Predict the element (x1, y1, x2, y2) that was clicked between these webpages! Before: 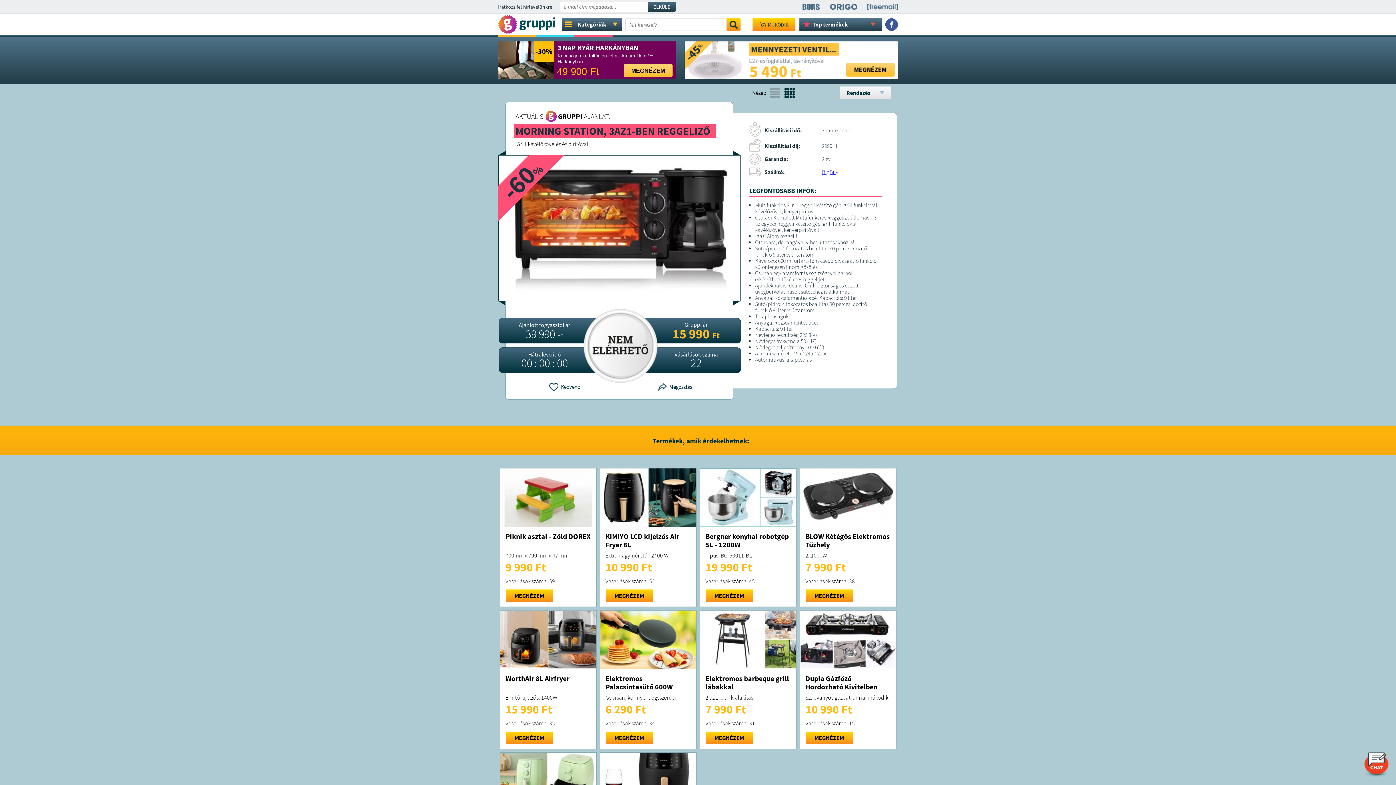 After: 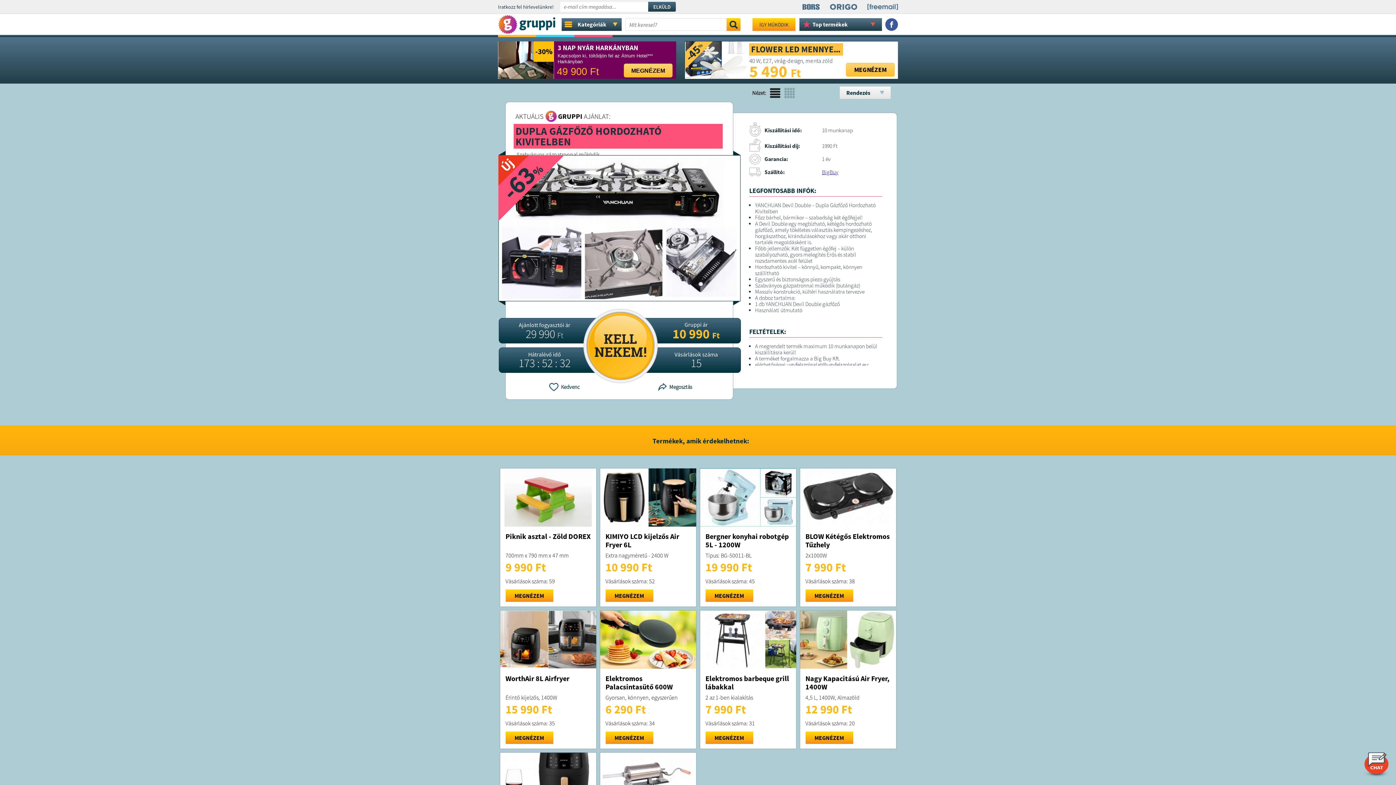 Action: label: Dupla Gázfőző Hordozható Kivitelben bbox: (805, 674, 877, 691)